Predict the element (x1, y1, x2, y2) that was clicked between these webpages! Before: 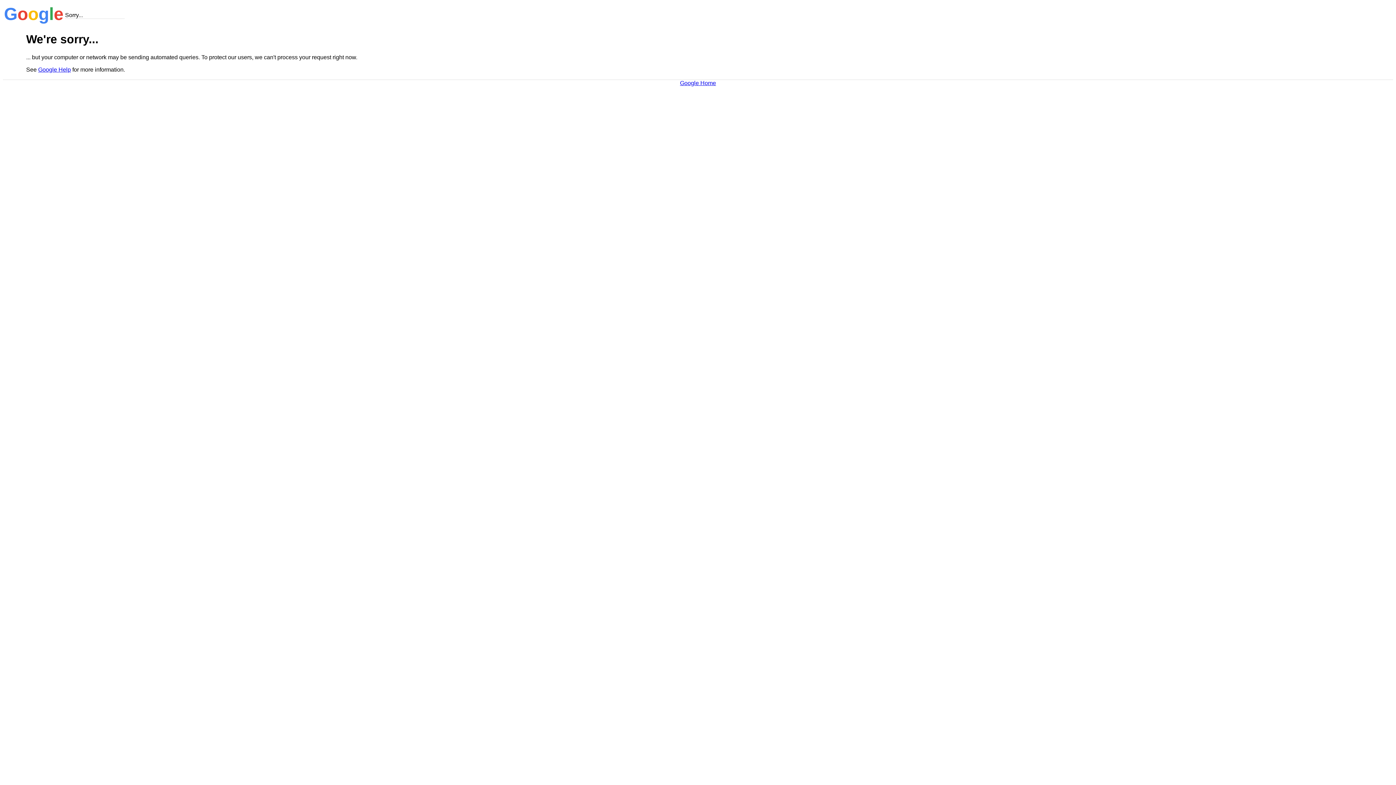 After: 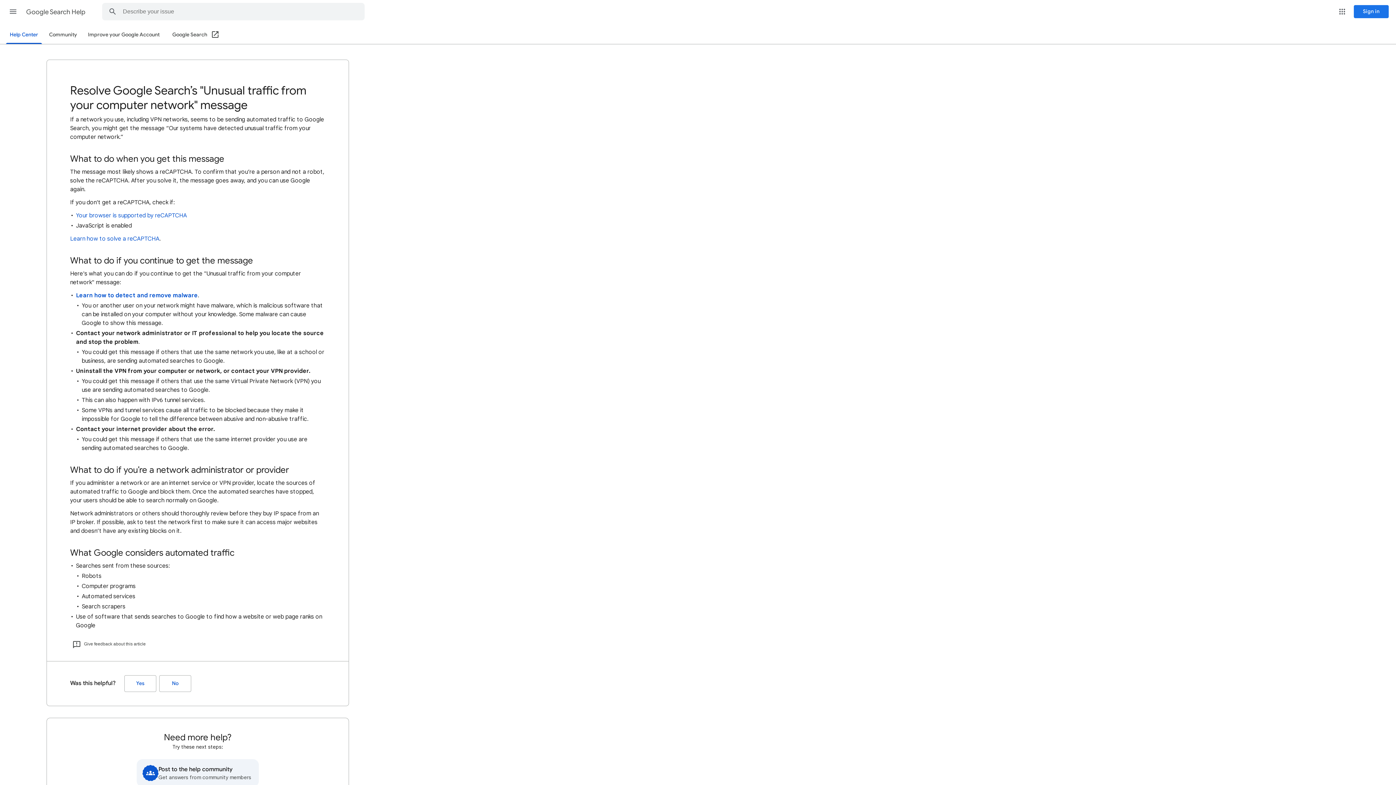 Action: label: Google Help bbox: (38, 66, 70, 72)